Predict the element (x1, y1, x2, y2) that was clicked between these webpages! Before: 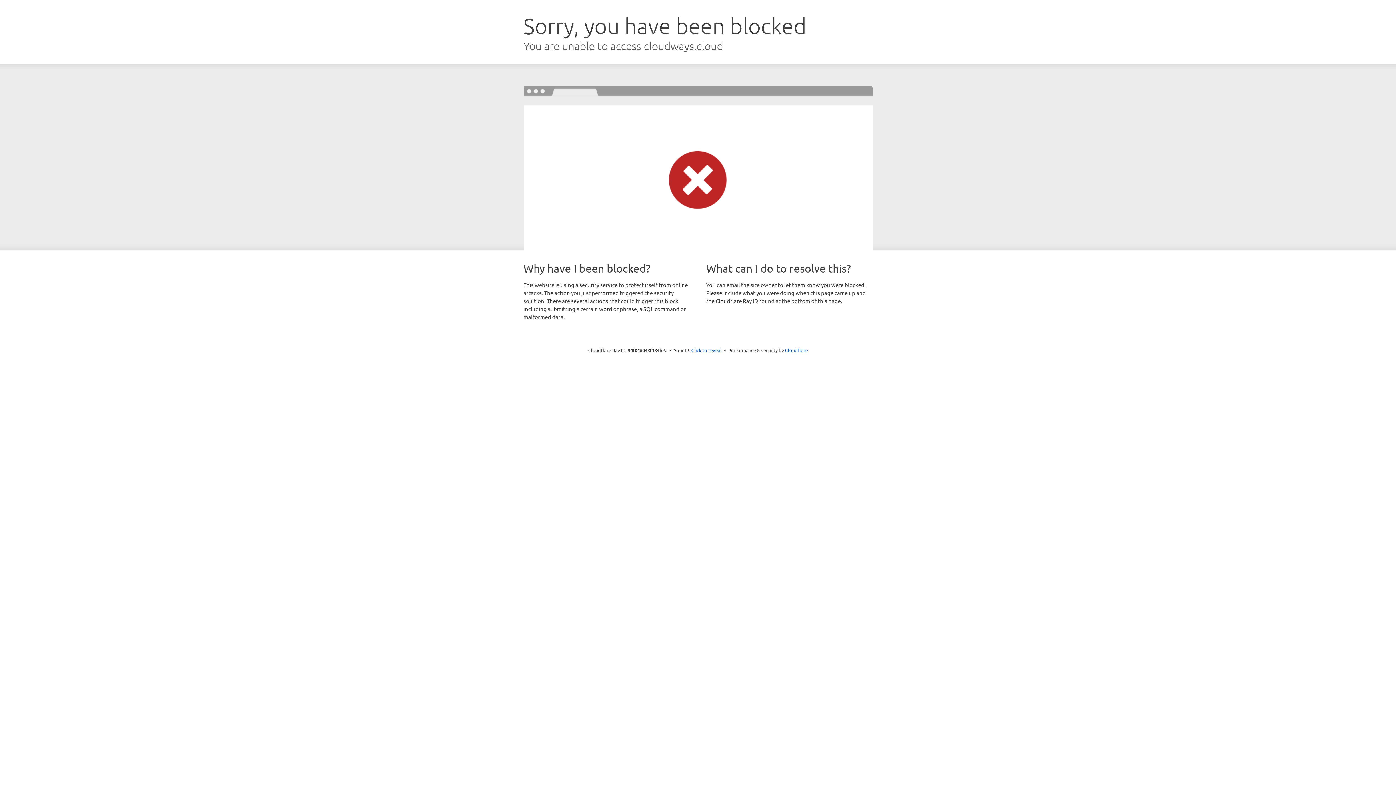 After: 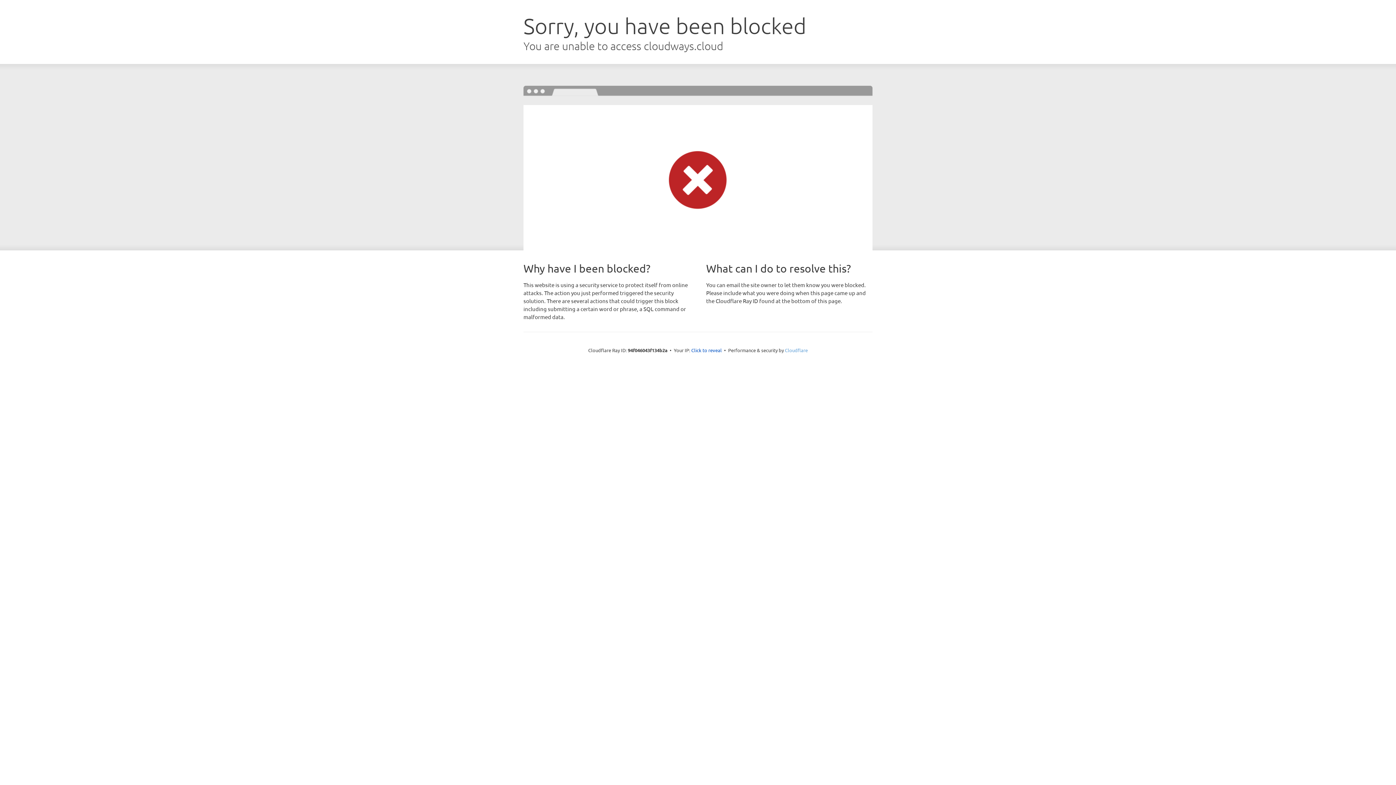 Action: bbox: (785, 347, 808, 353) label: Cloudflare